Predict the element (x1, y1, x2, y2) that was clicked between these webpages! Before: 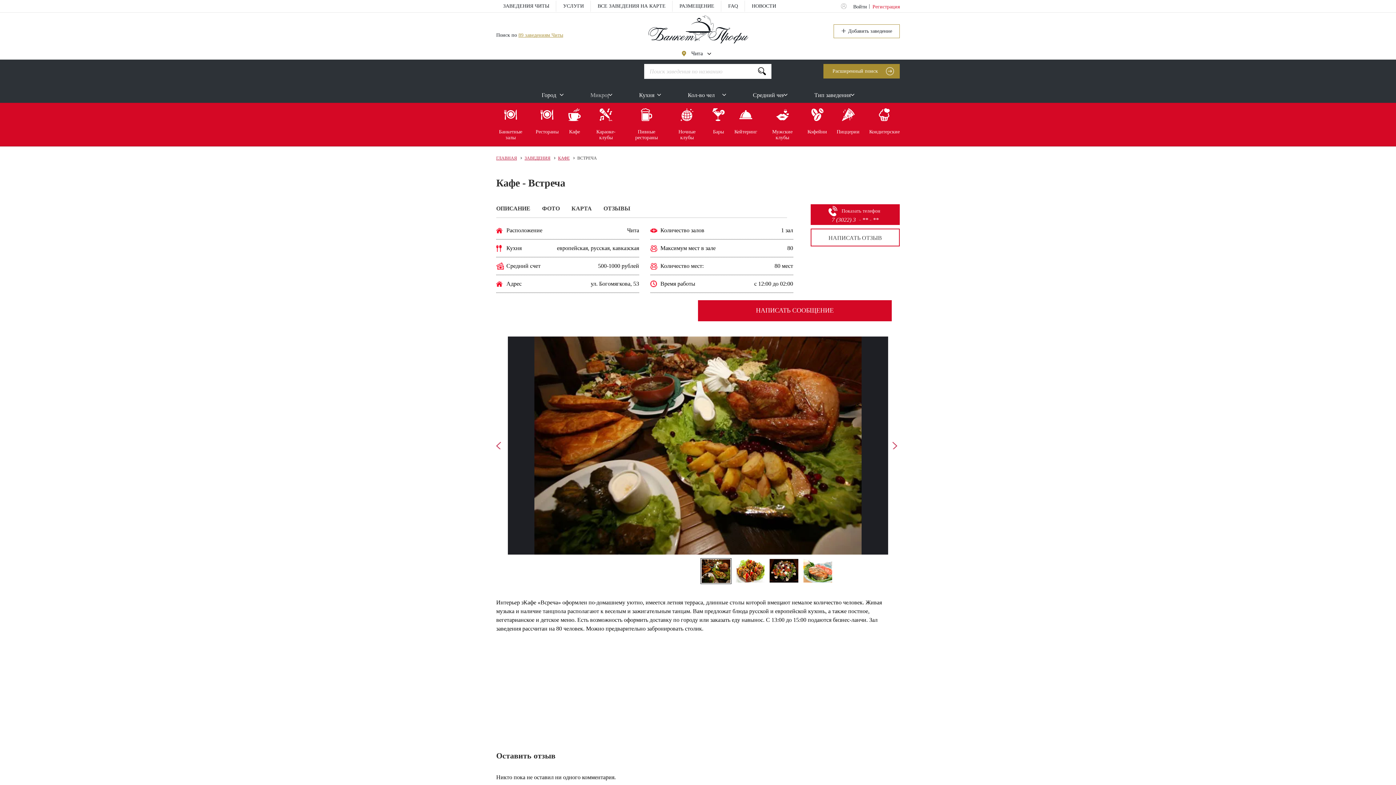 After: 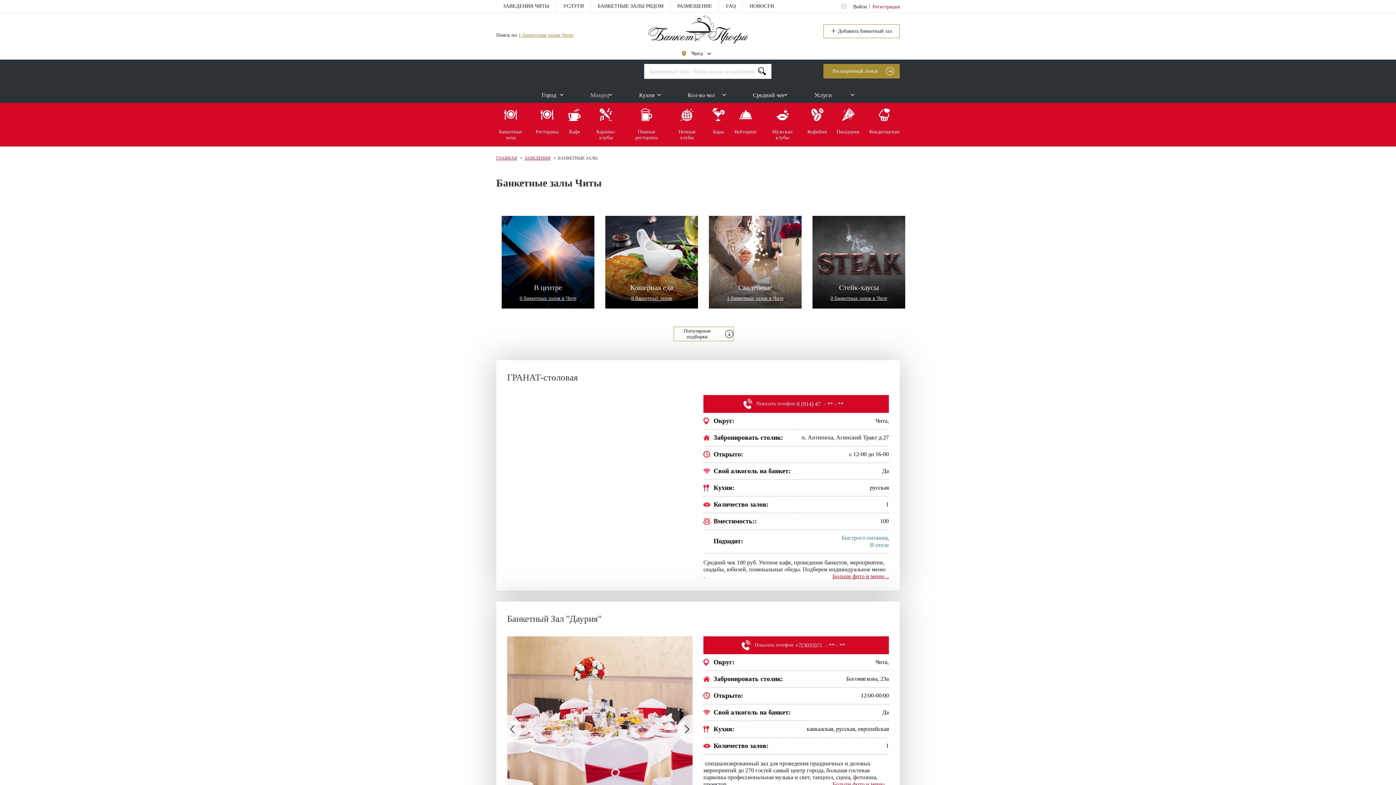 Action: bbox: (495, 108, 526, 140) label: Банкетные залы